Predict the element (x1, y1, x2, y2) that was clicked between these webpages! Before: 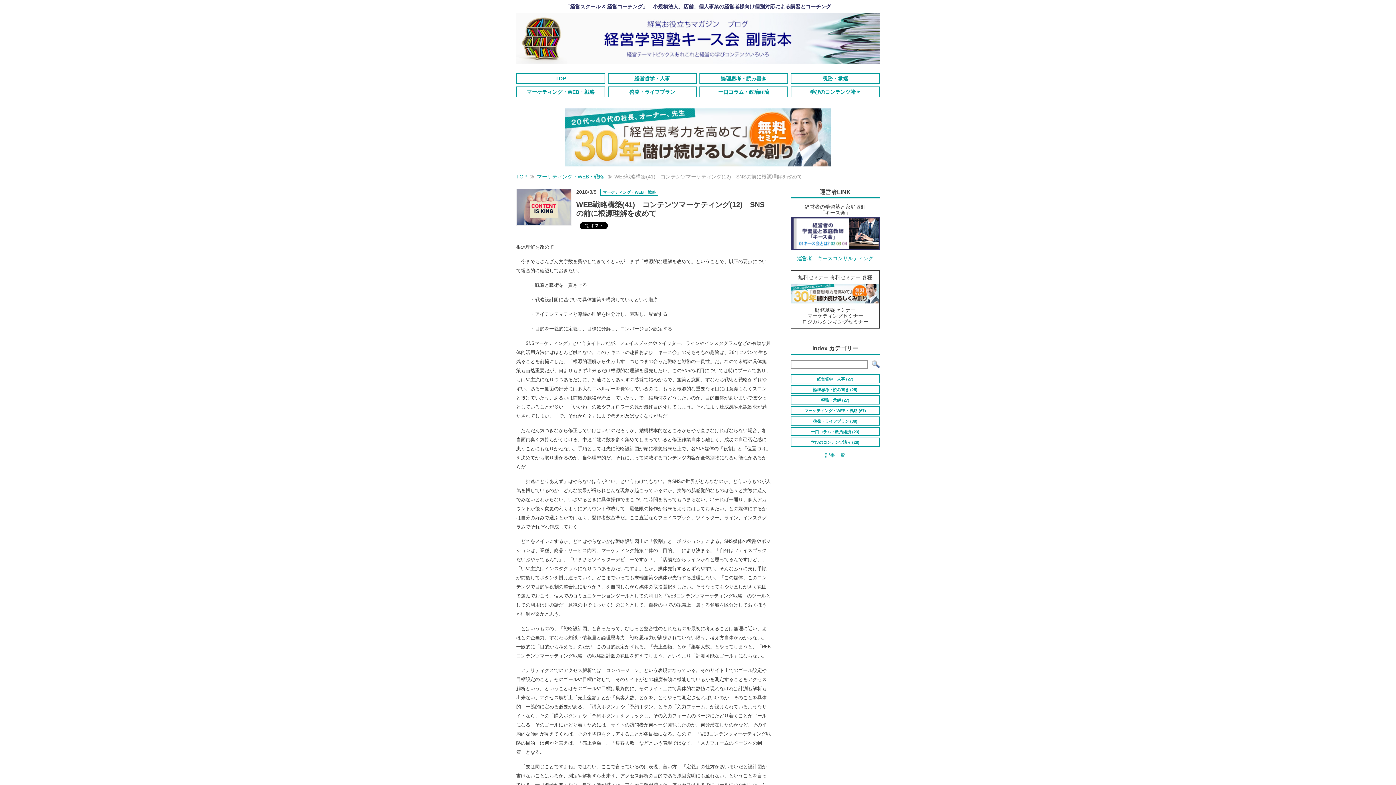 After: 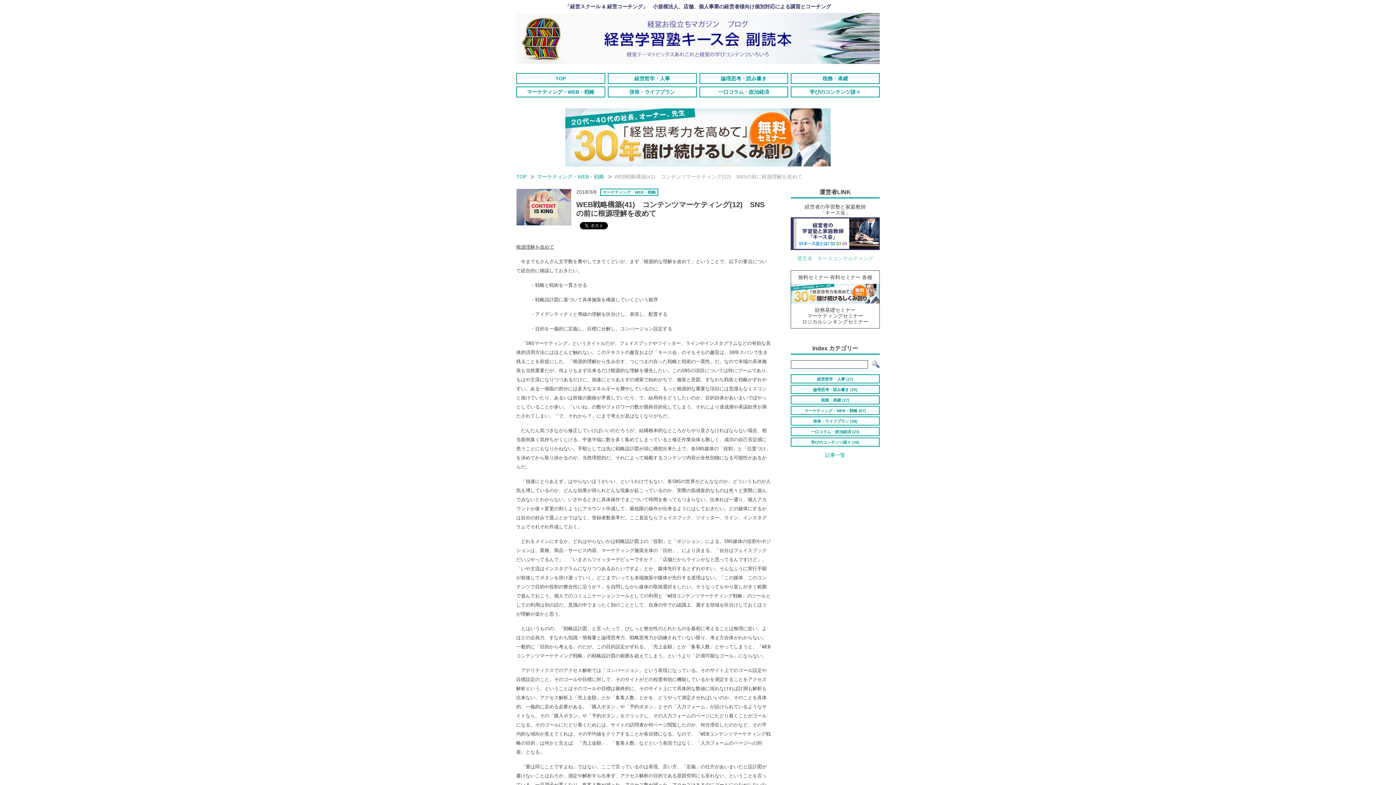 Action: label: 運営者　キースコンサルティング bbox: (797, 255, 873, 261)